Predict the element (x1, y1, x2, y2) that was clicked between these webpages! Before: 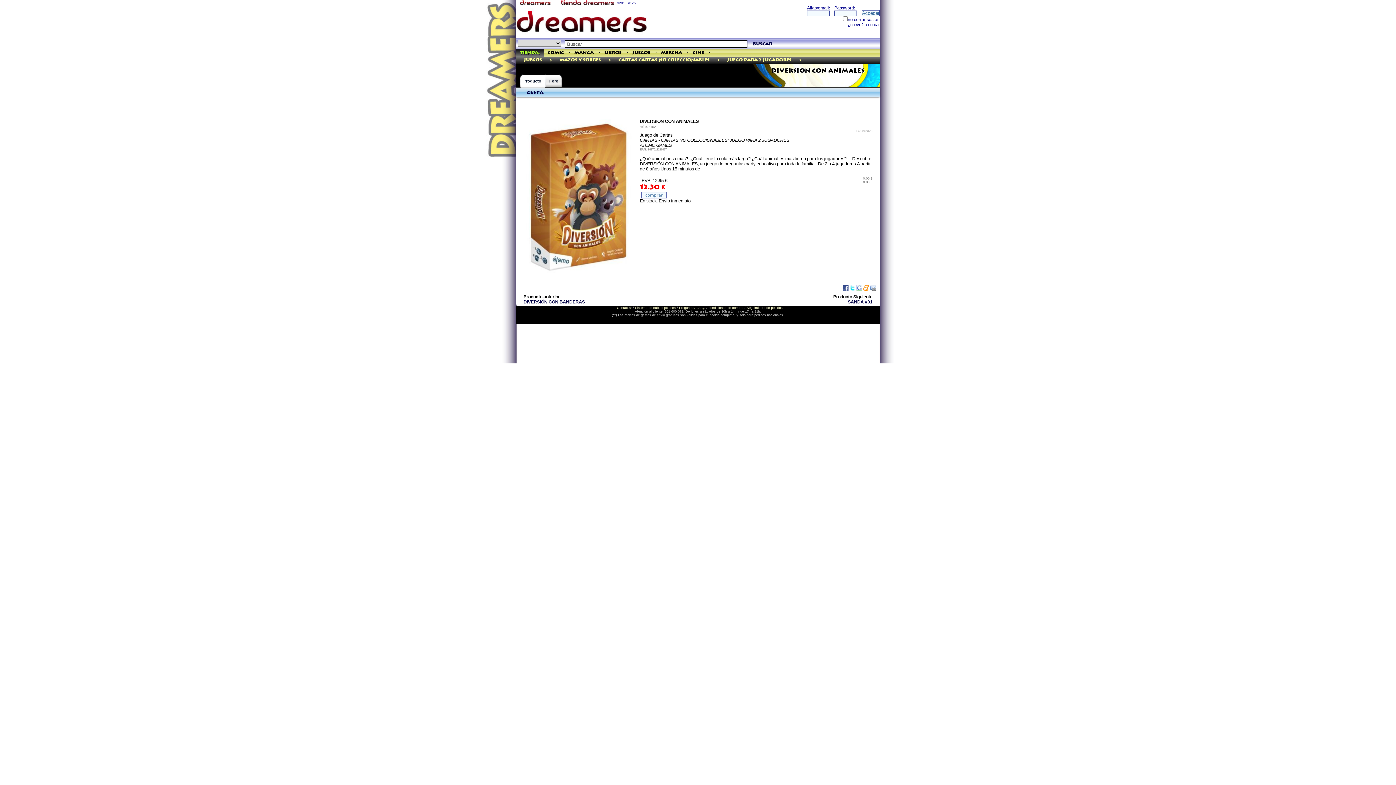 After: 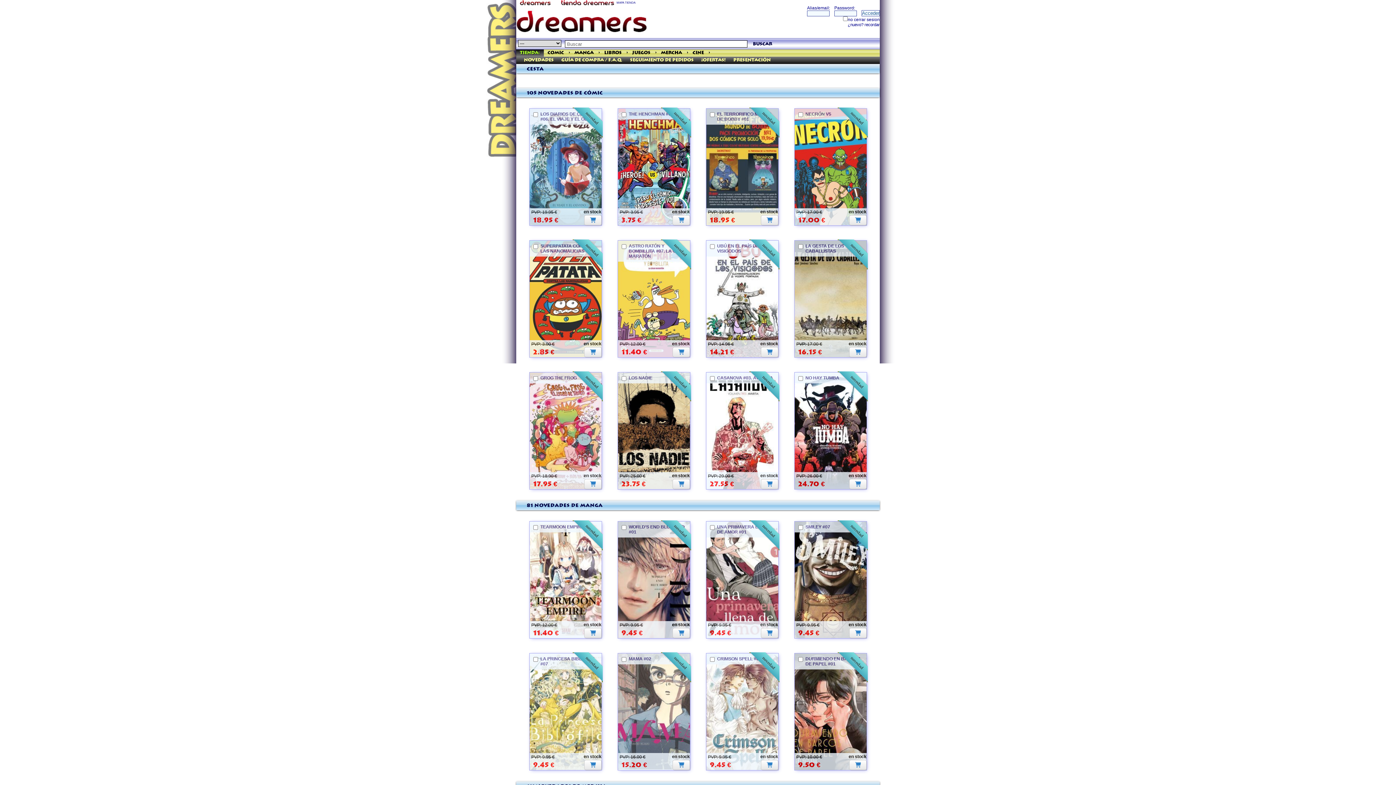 Action: bbox: (561, 0, 615, 4)